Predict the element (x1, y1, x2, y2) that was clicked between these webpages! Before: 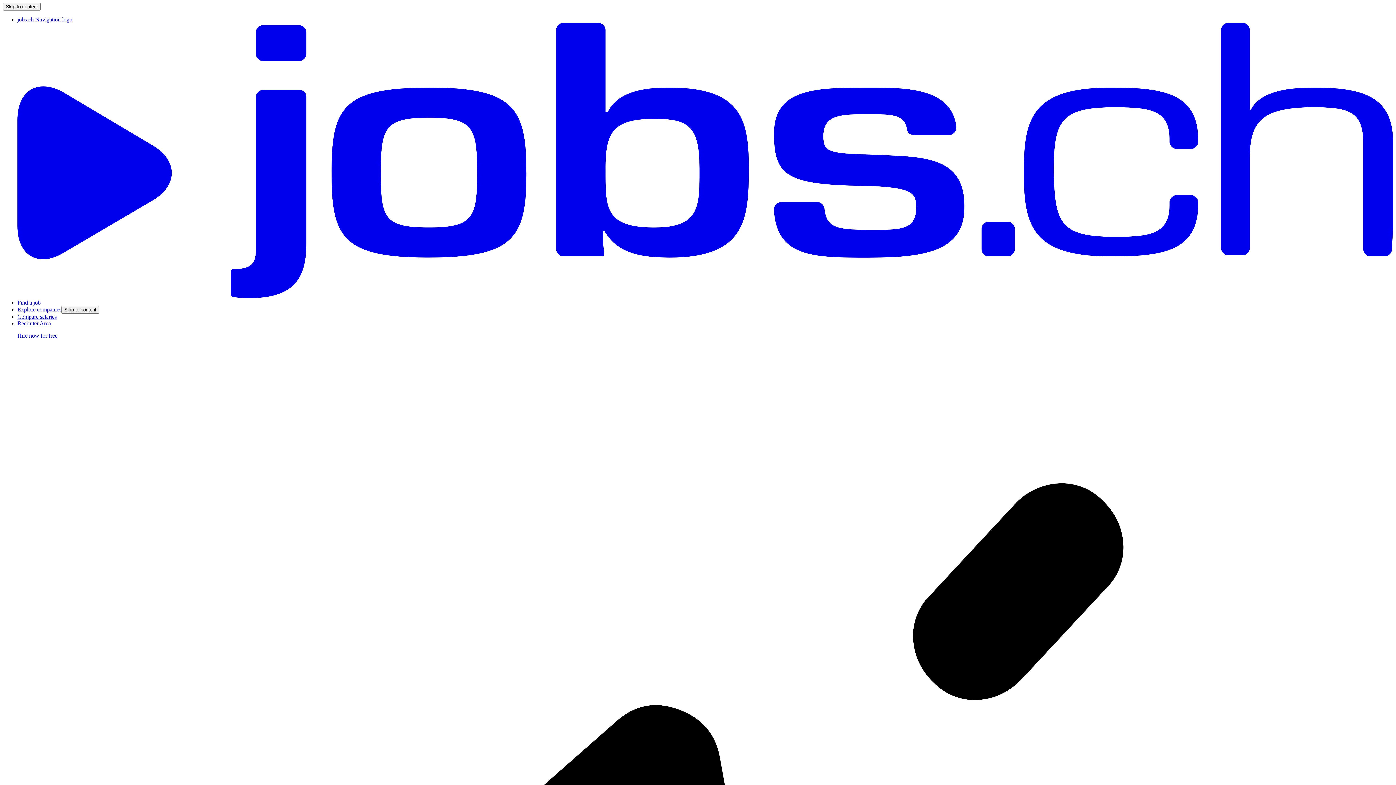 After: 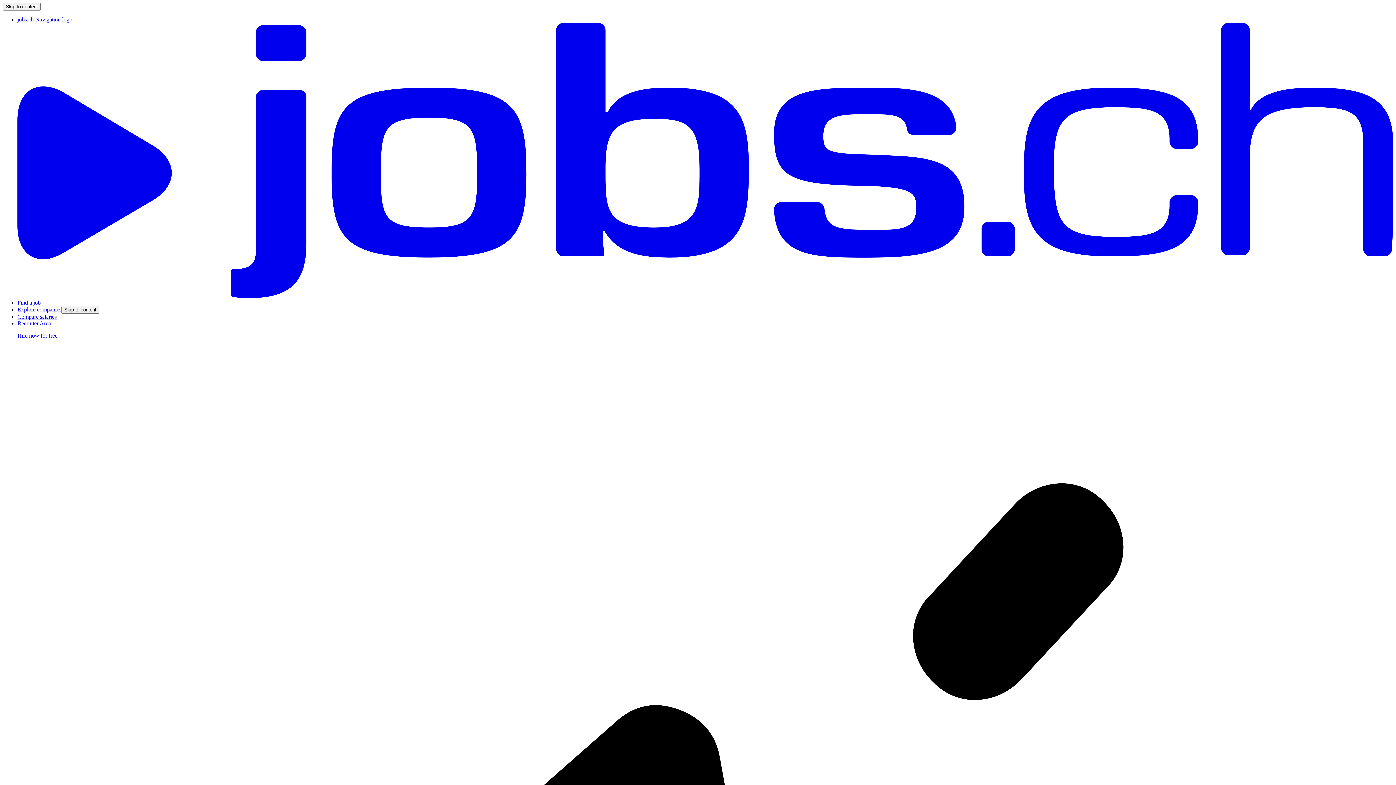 Action: bbox: (17, 306, 61, 312) label: Explore companies